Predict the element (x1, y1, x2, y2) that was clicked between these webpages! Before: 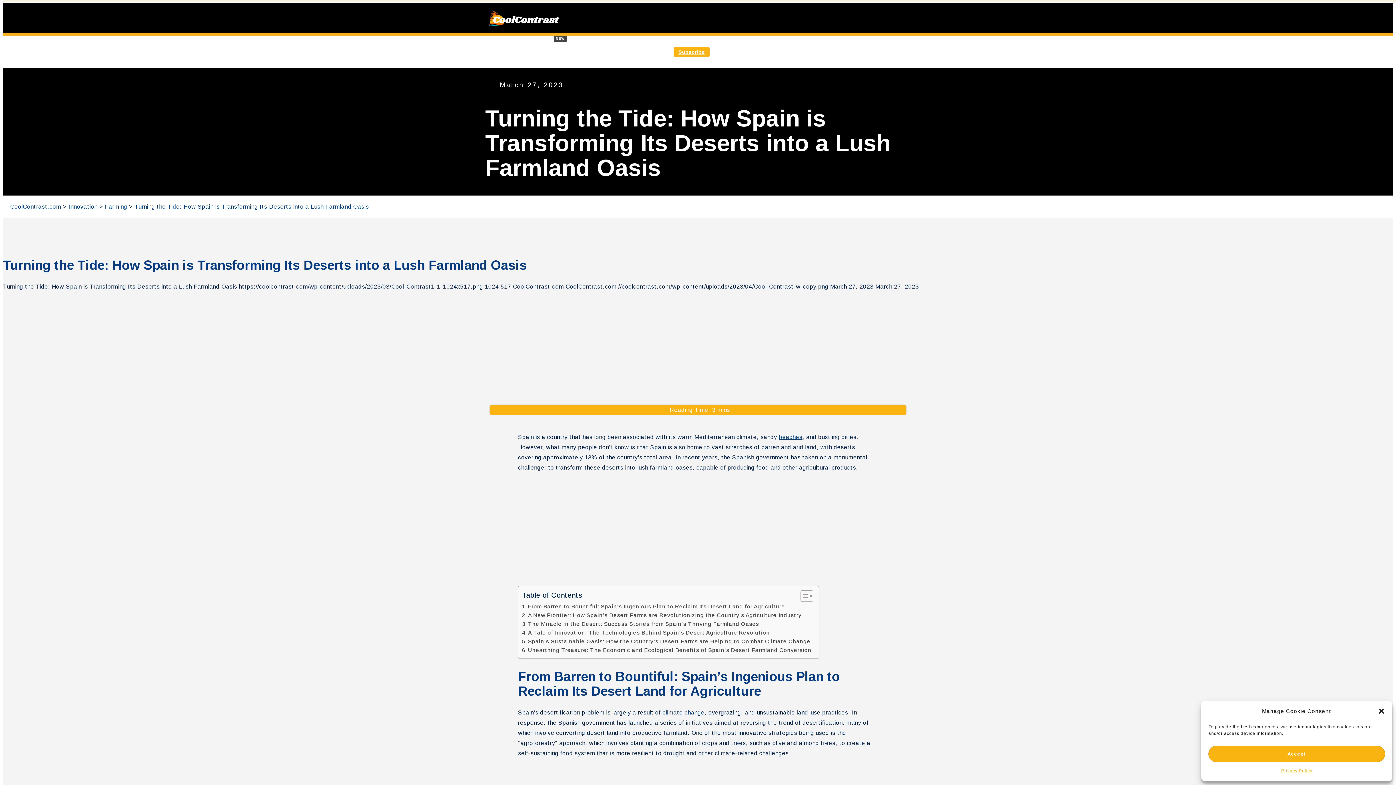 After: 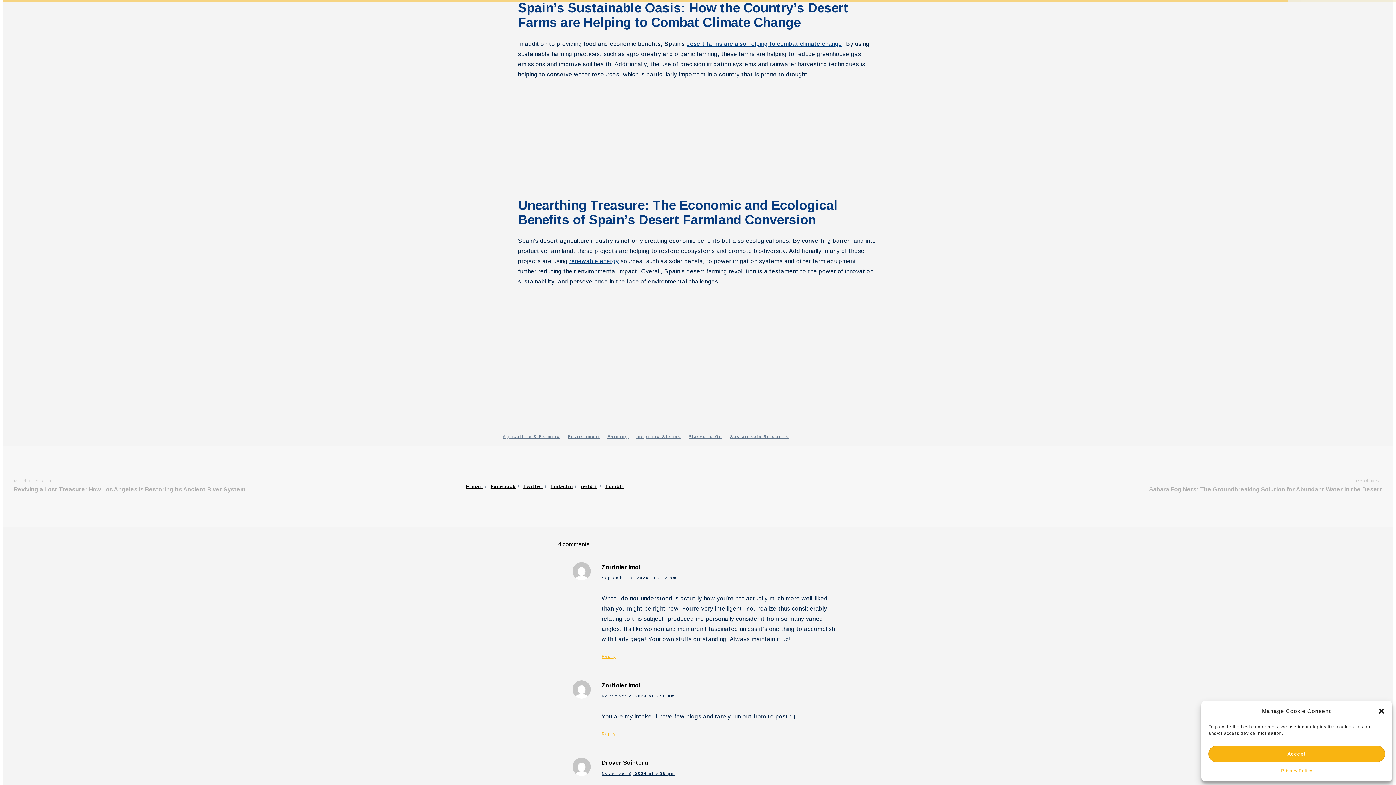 Action: label: Spain’s Sustainable Oasis: How the Country’s Desert Farms are Helping to Combat Climate Change bbox: (522, 637, 810, 646)